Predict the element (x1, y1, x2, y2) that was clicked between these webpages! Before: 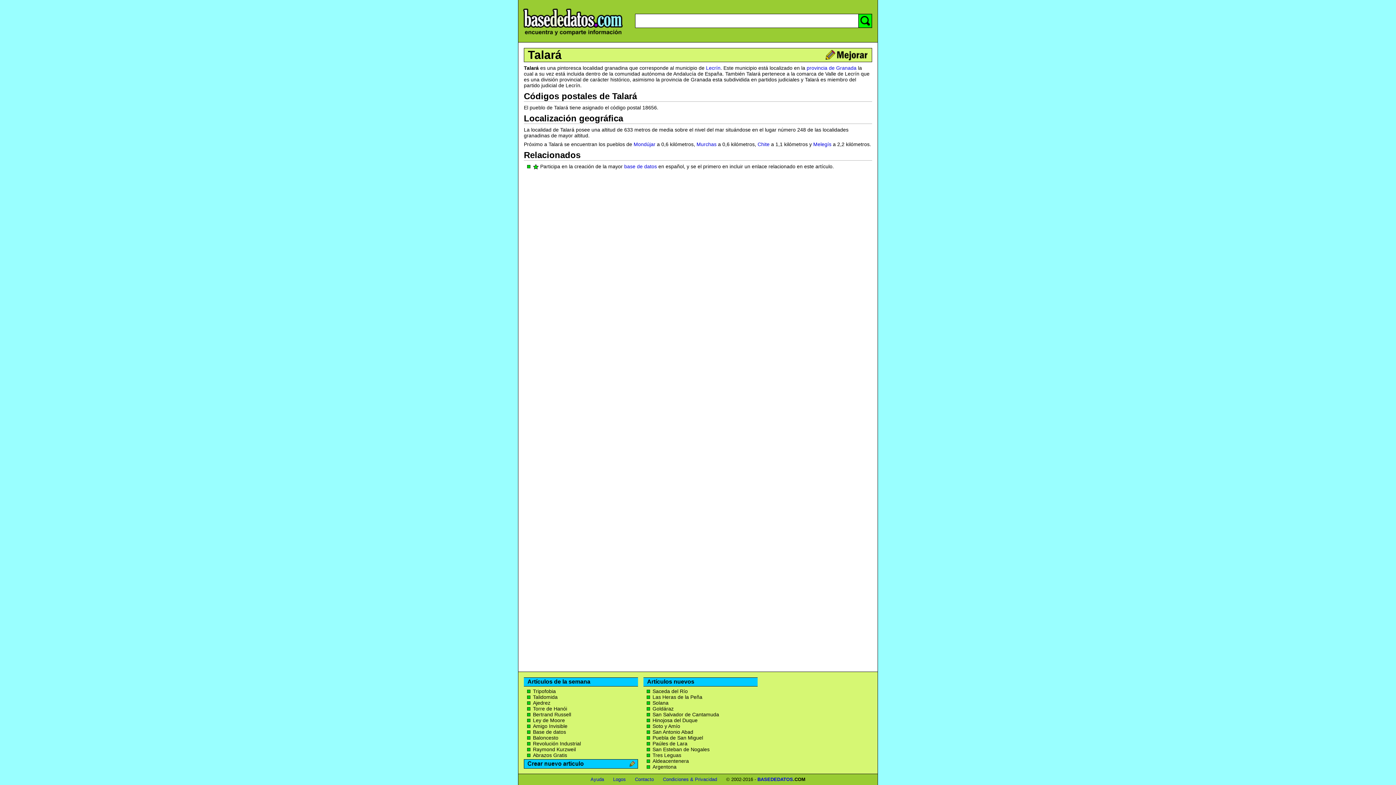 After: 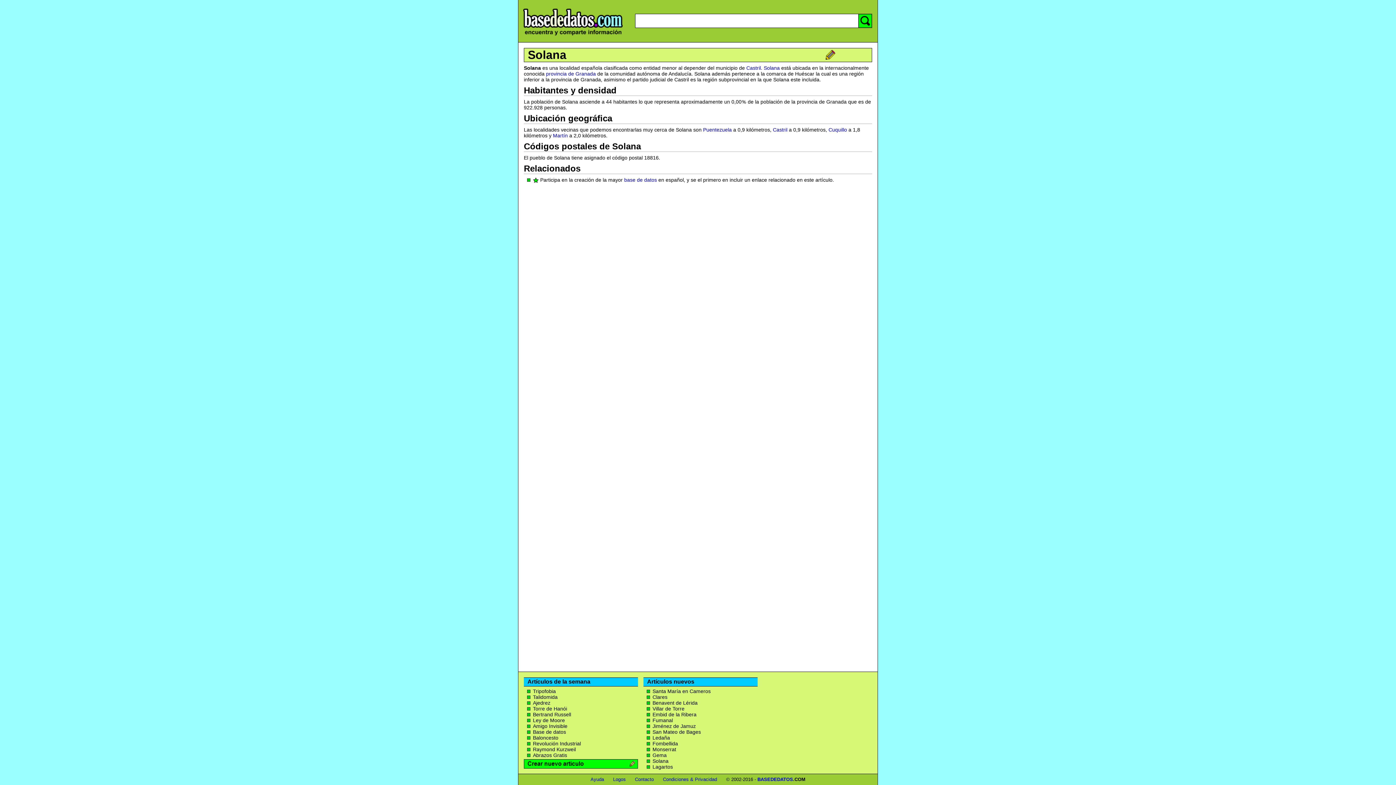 Action: label: Solana bbox: (652, 700, 668, 706)